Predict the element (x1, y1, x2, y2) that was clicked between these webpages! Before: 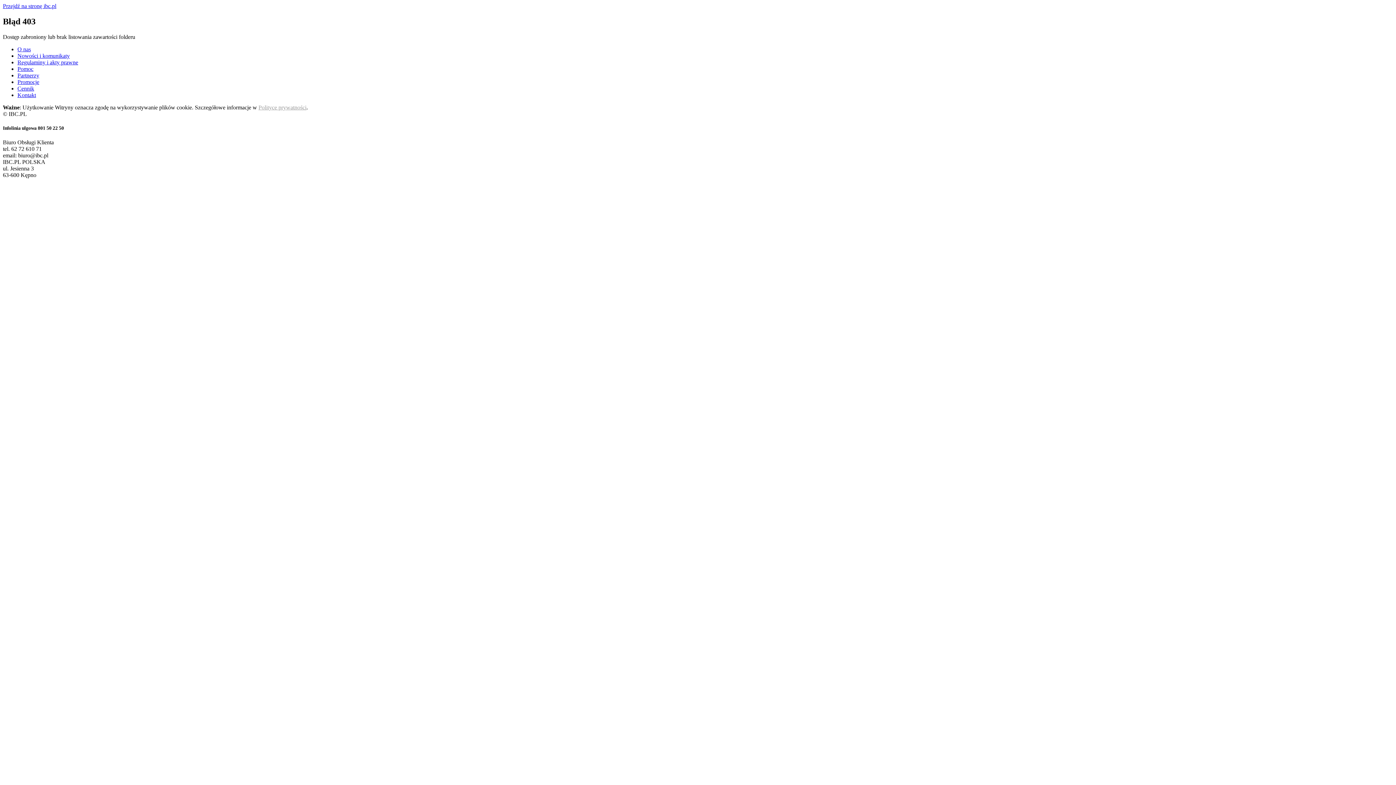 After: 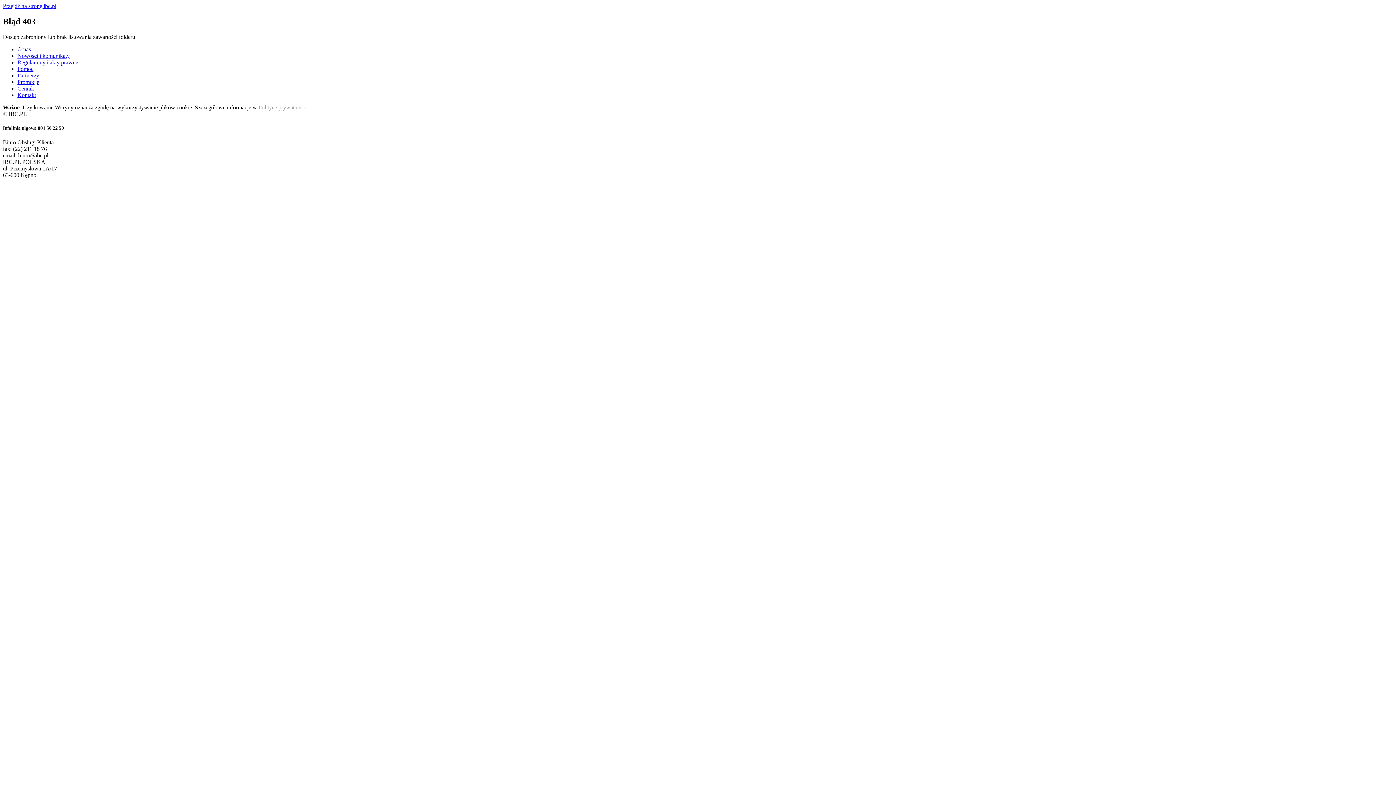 Action: bbox: (17, 52, 69, 58) label: Nowości i komunikaty